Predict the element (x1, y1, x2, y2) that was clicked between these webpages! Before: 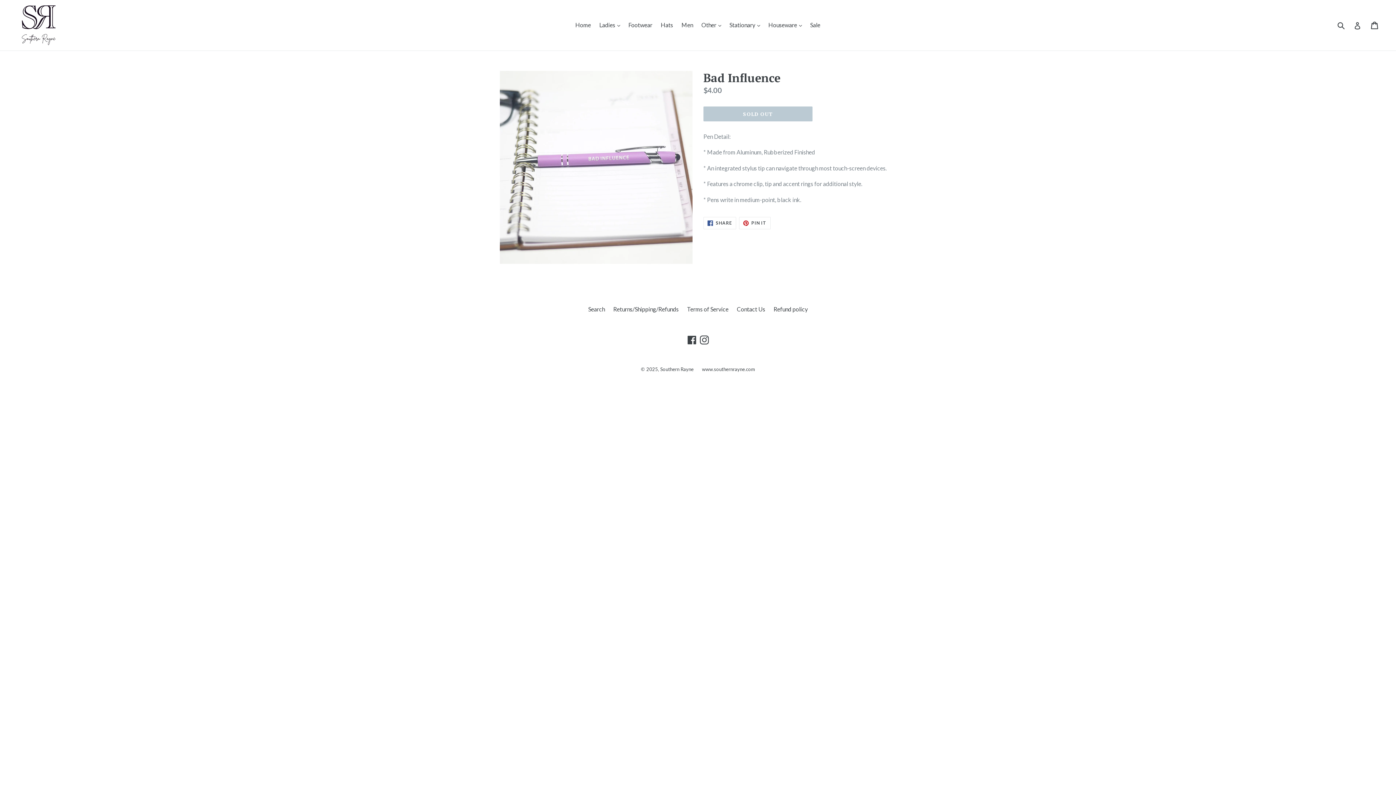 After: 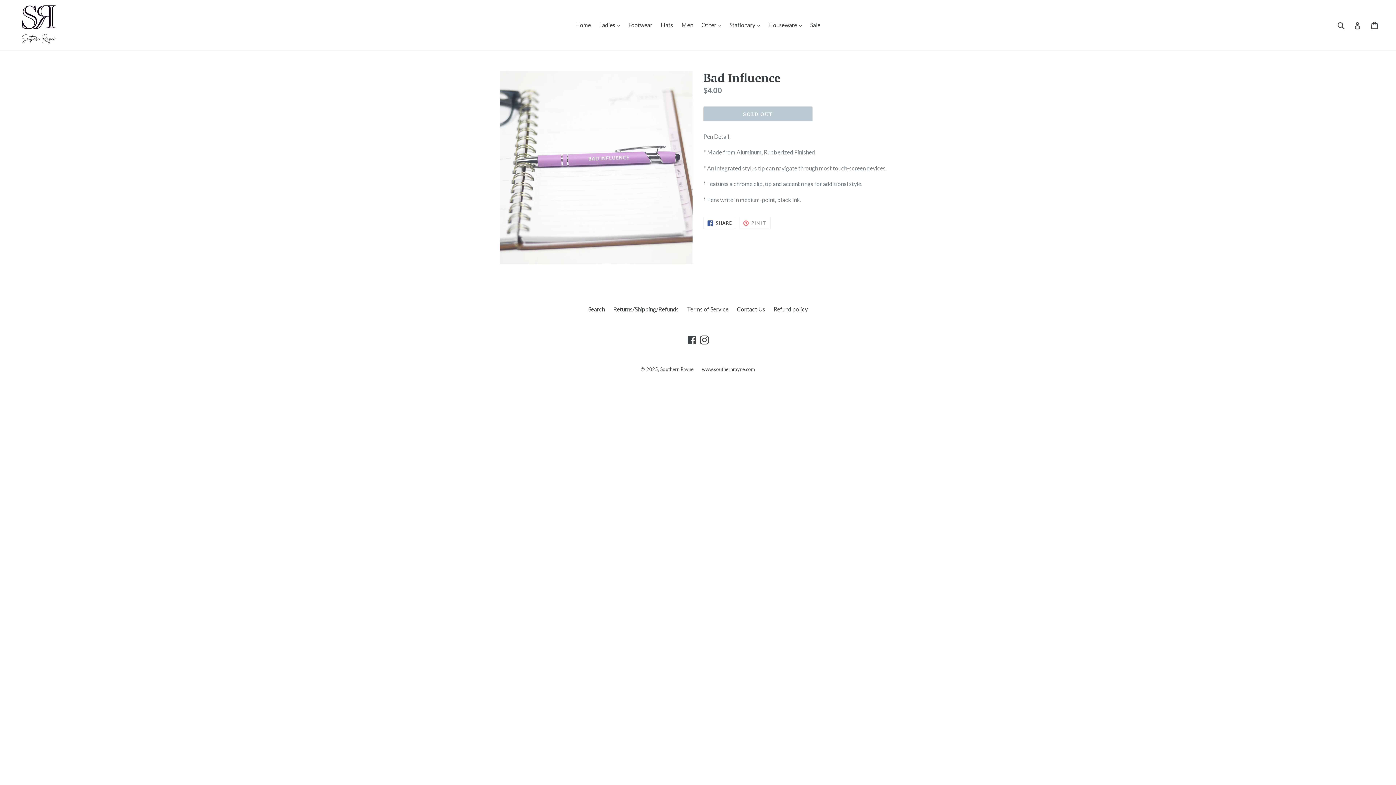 Action: label:  PIN IT
PIN ON PINTEREST bbox: (739, 217, 770, 229)